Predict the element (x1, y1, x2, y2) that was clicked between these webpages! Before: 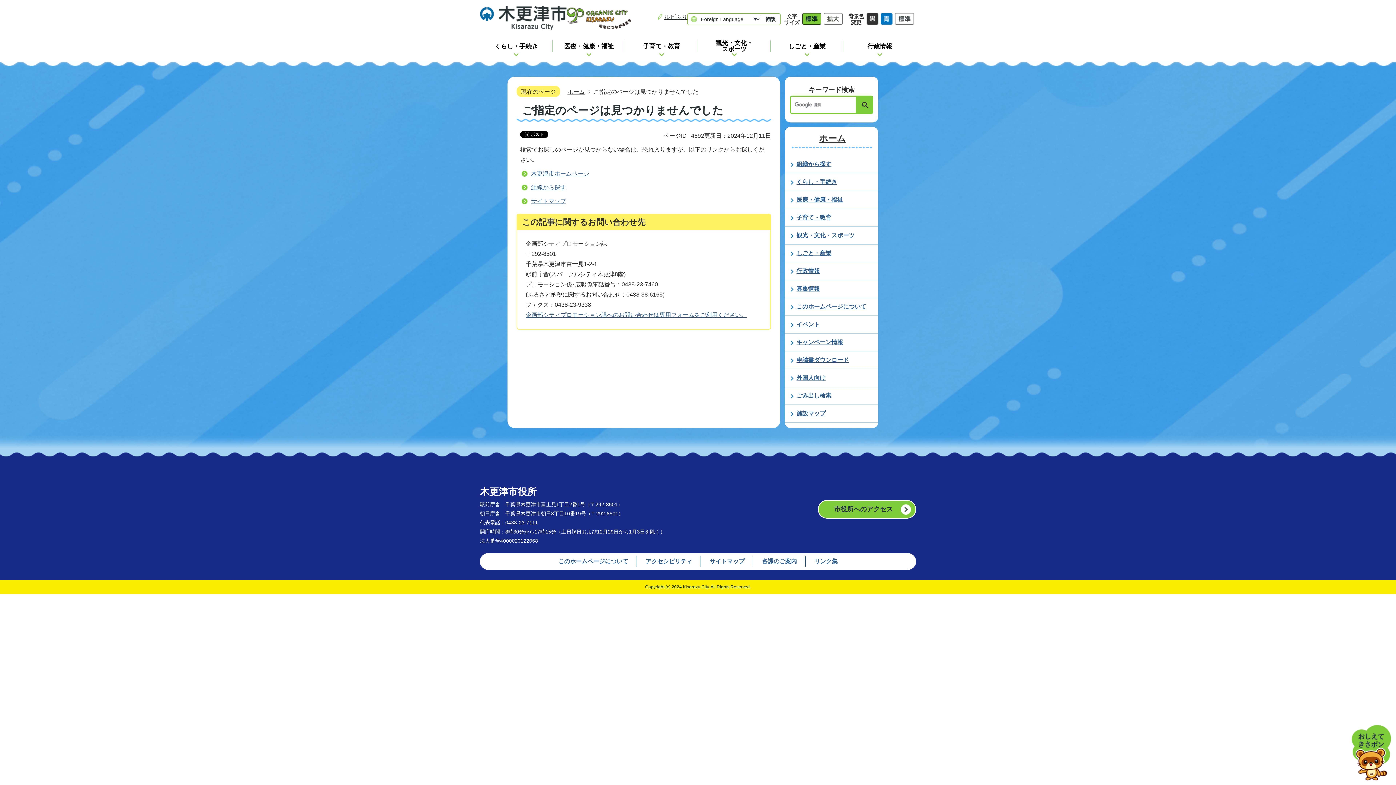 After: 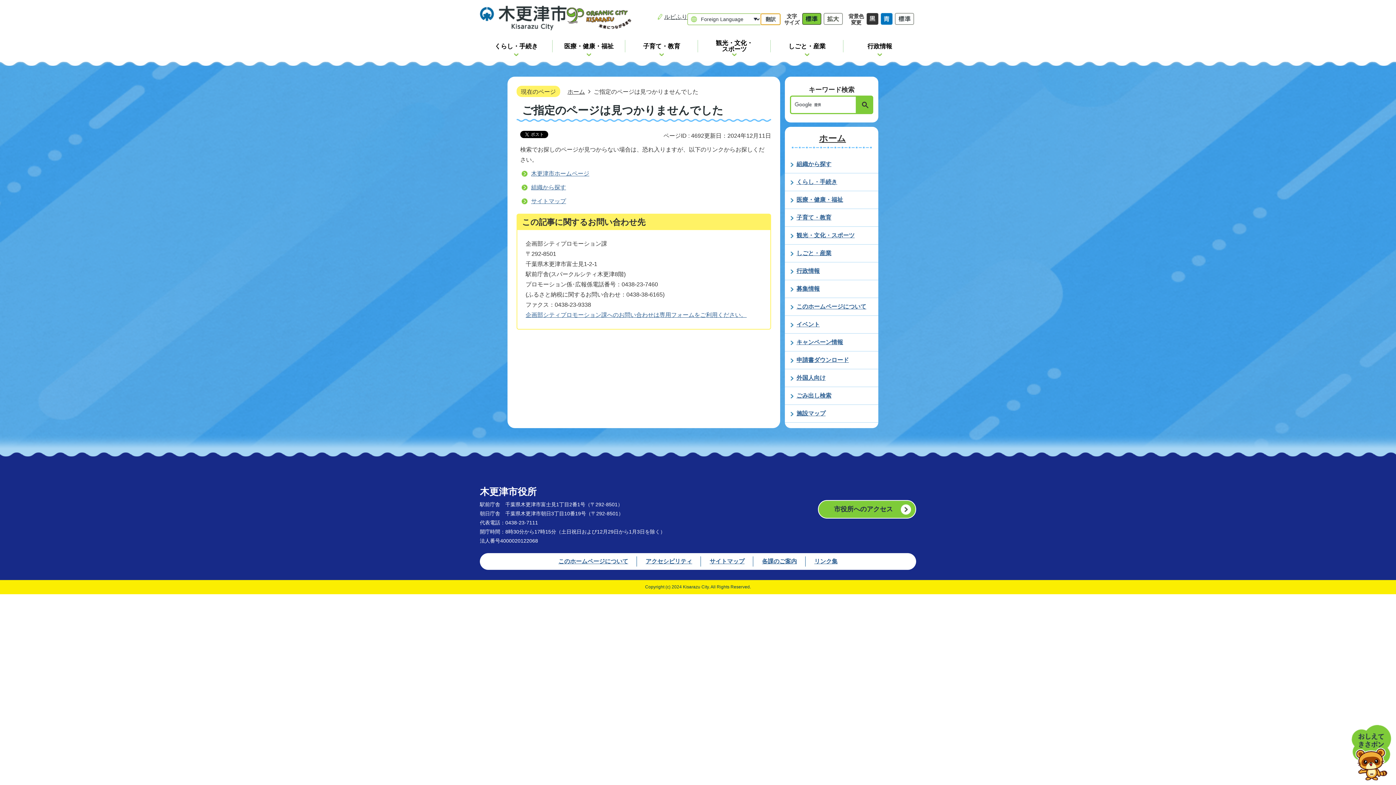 Action: bbox: (761, 13, 780, 24) label: 翻訳